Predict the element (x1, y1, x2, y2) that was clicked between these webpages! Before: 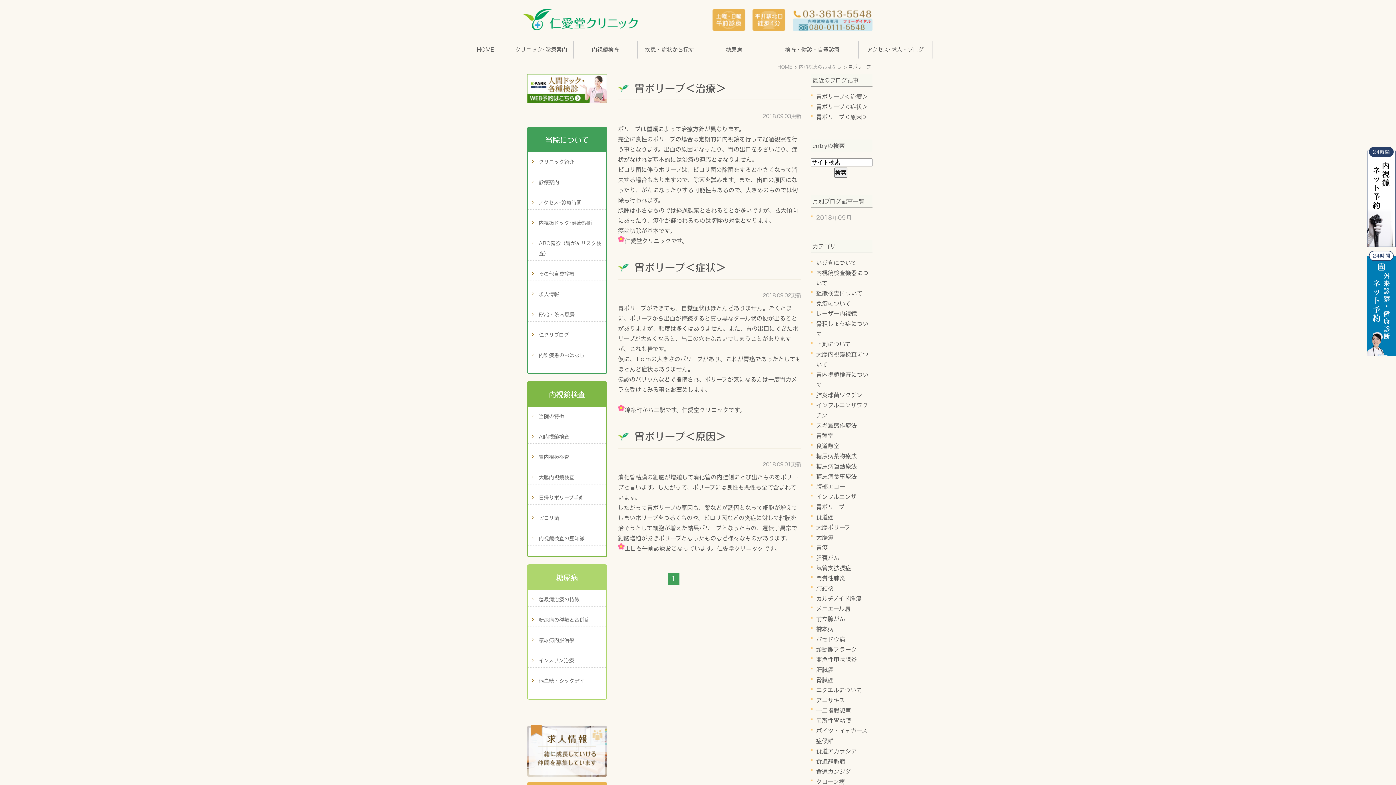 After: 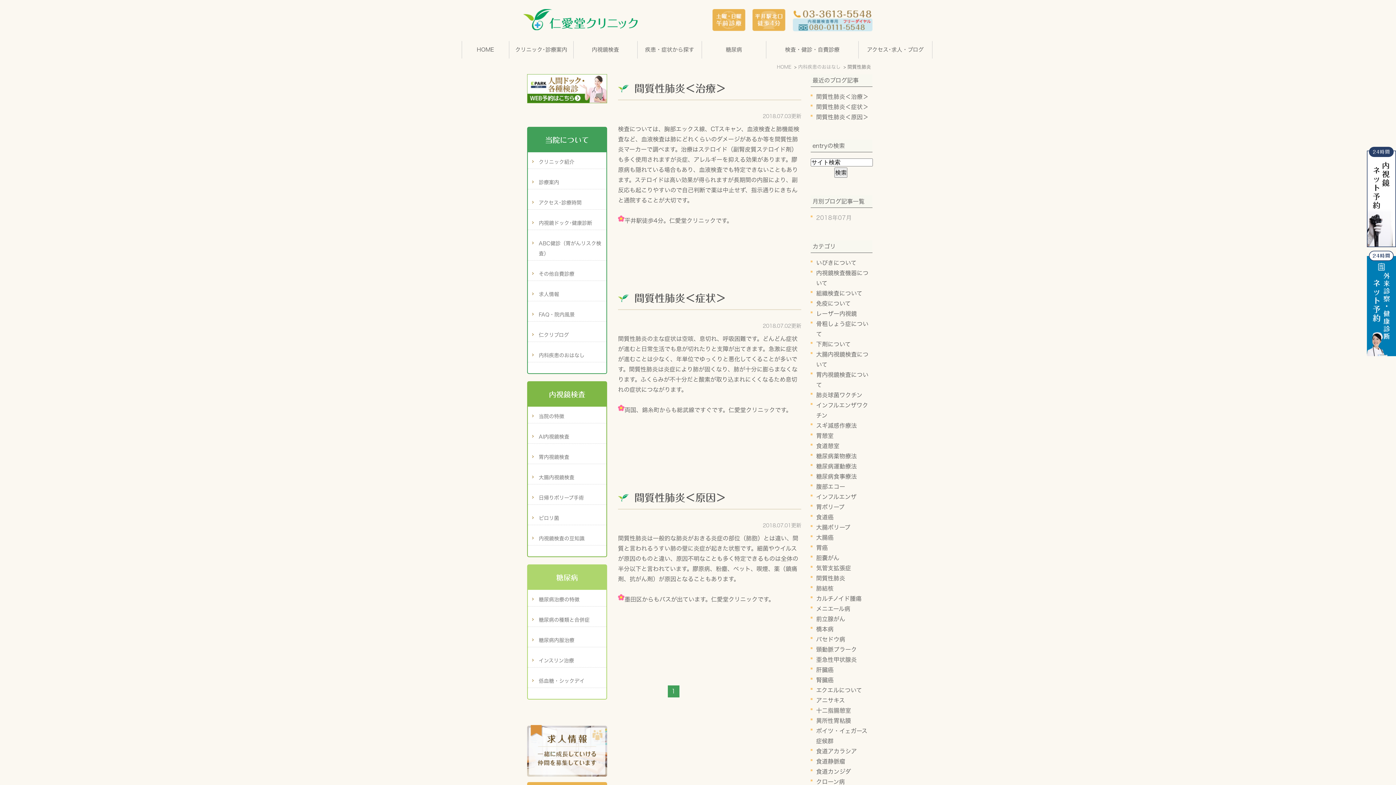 Action: bbox: (816, 575, 845, 581) label: 間質性肺炎